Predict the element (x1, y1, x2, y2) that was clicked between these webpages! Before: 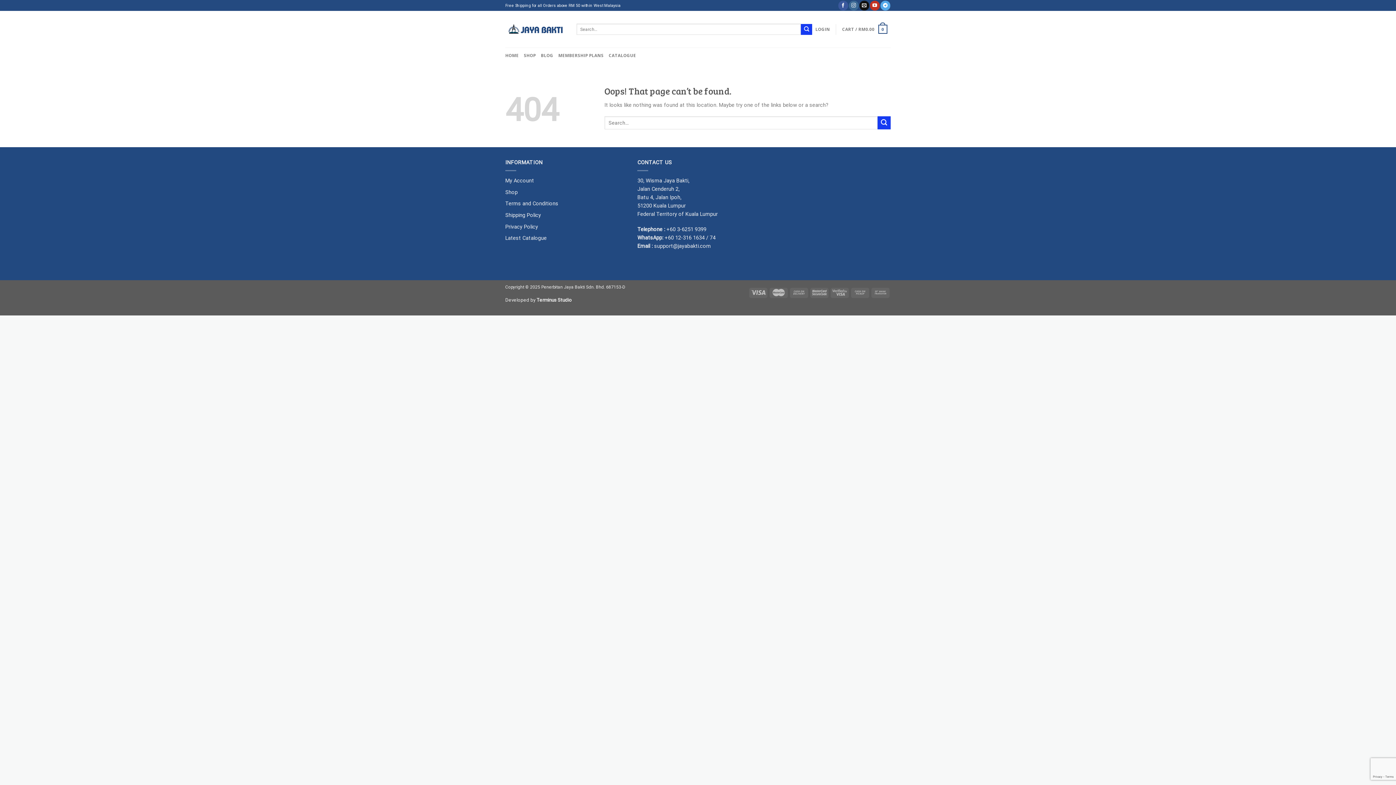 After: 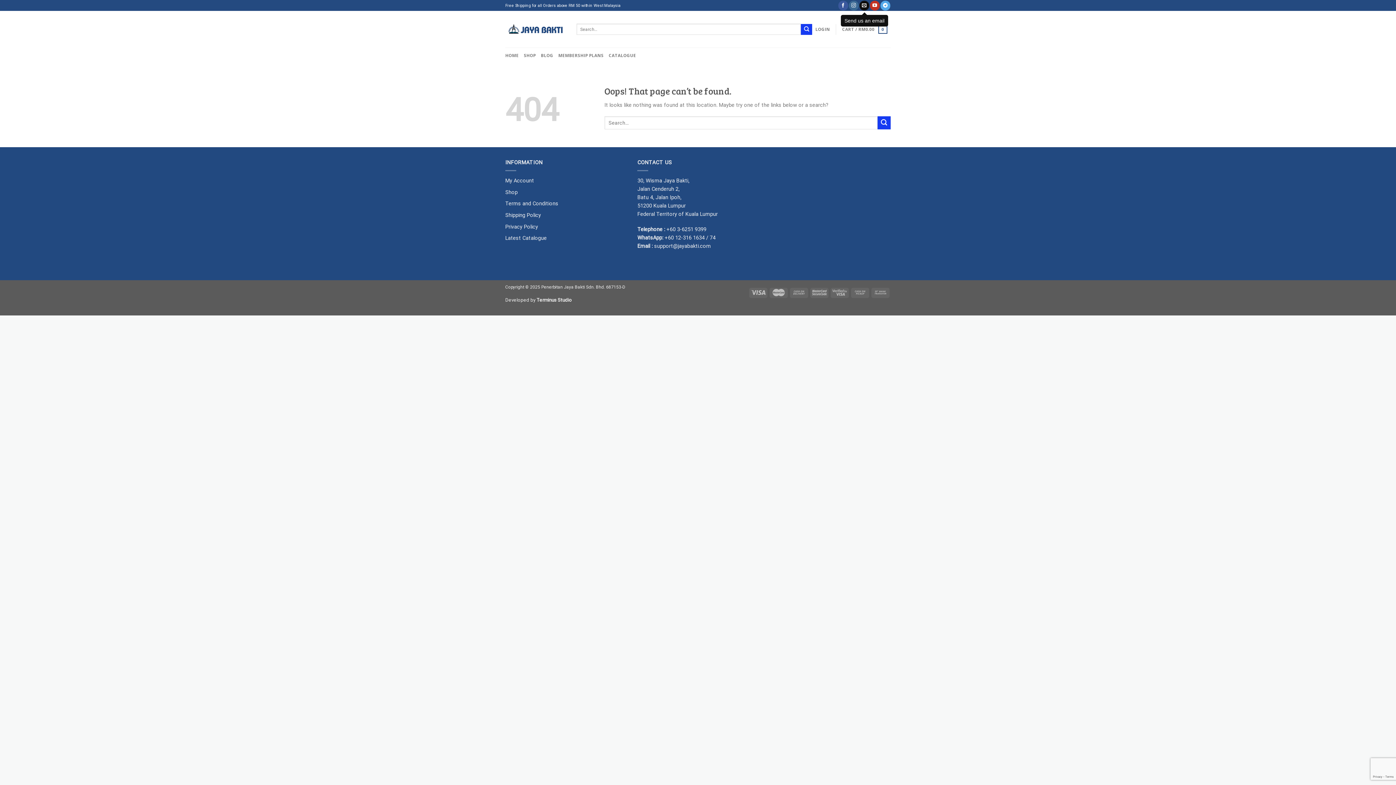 Action: bbox: (859, 0, 869, 10) label: Send us an email